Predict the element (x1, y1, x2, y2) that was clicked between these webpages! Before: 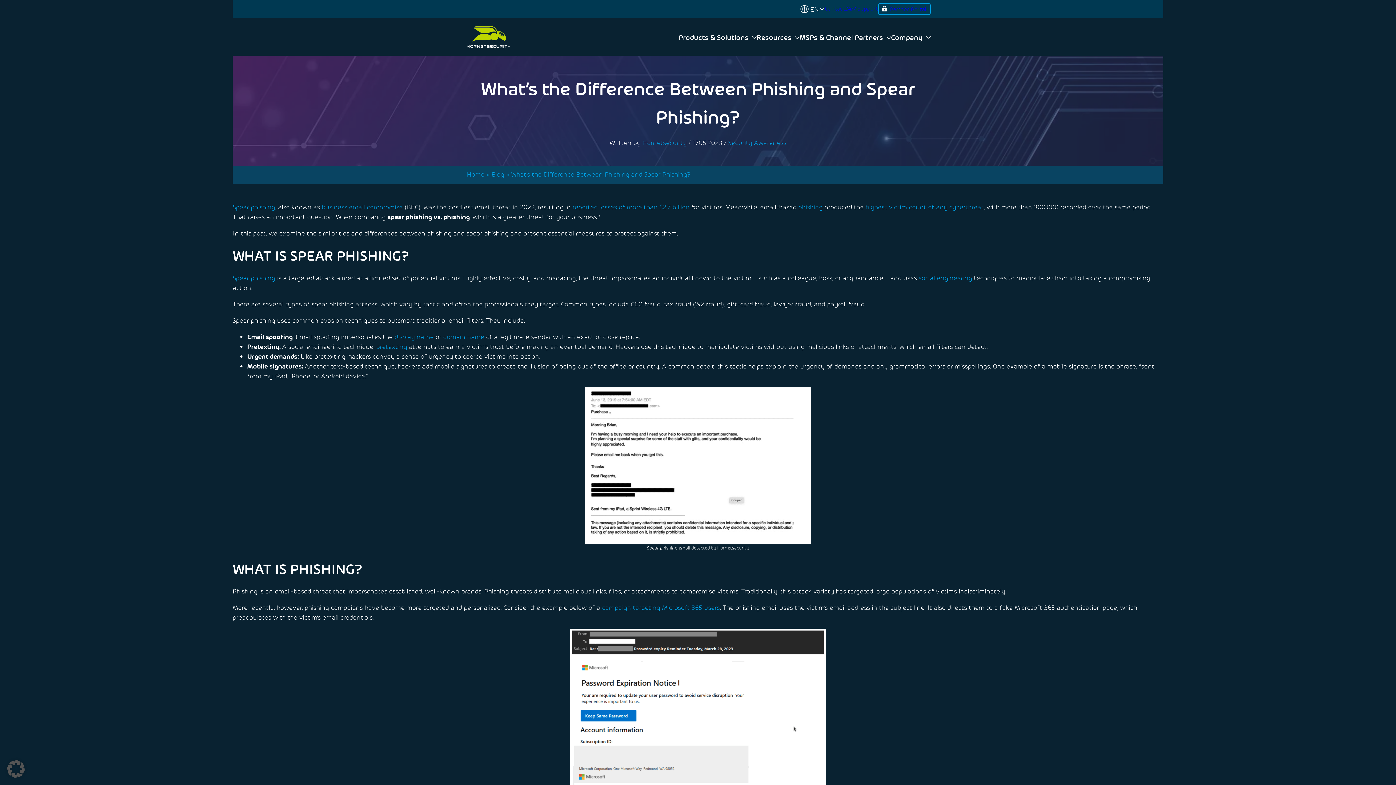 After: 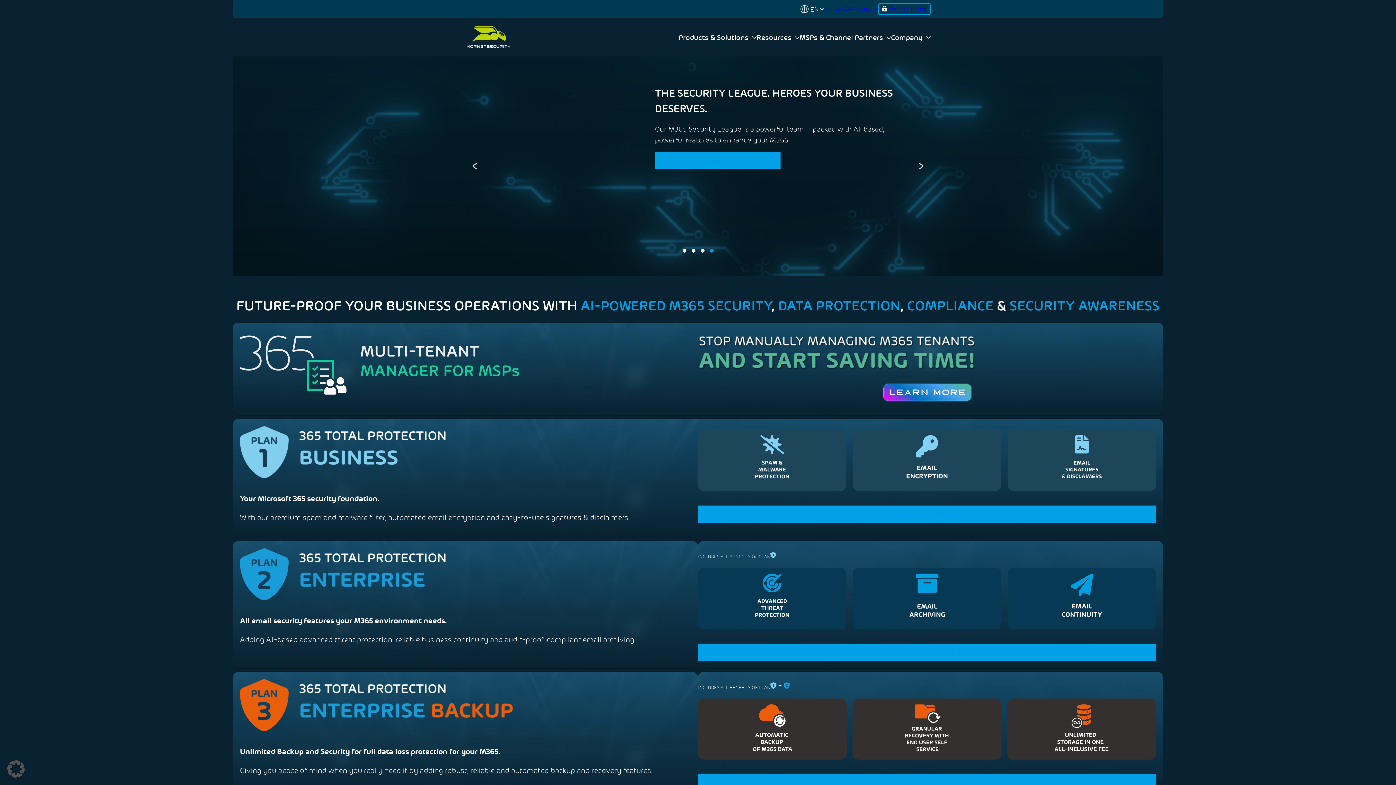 Action: label: Home bbox: (466, 169, 484, 178)